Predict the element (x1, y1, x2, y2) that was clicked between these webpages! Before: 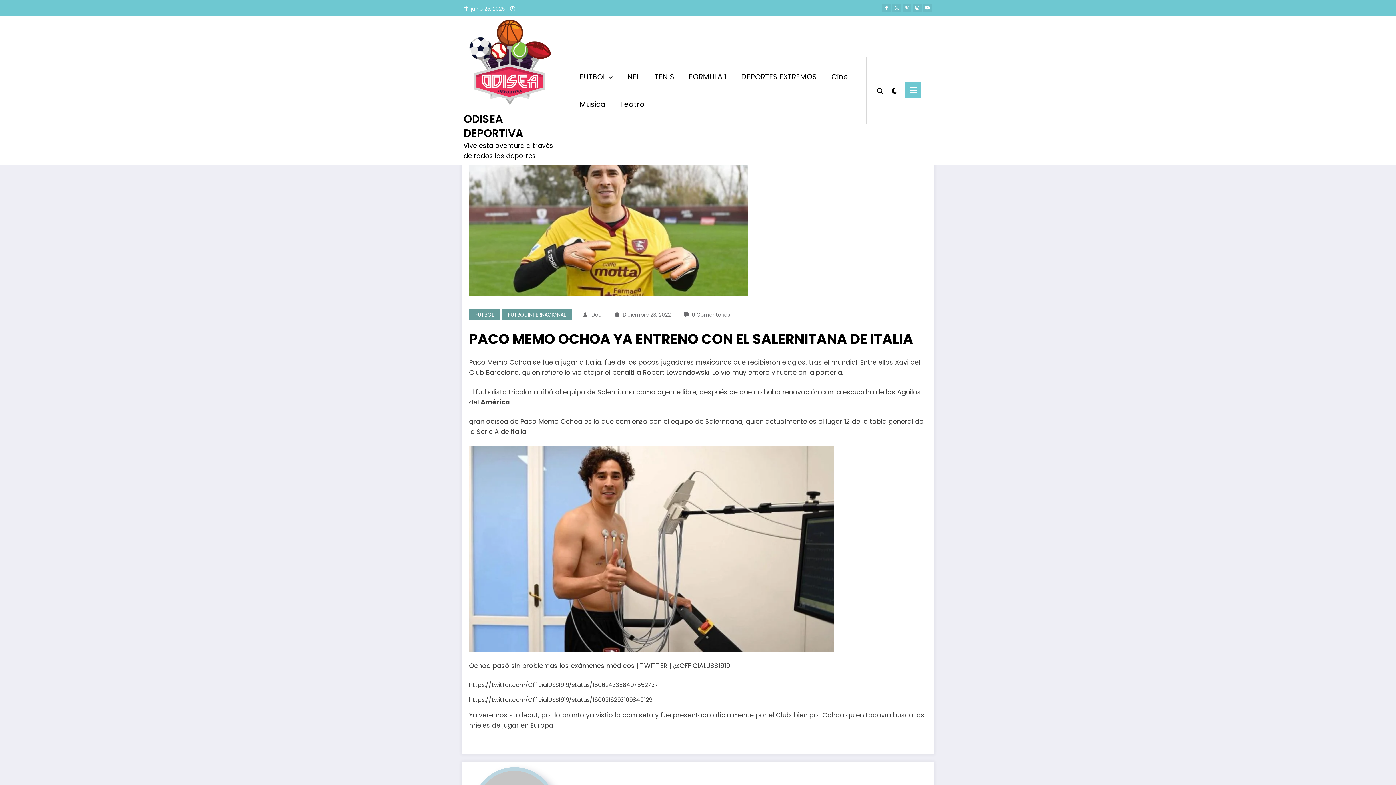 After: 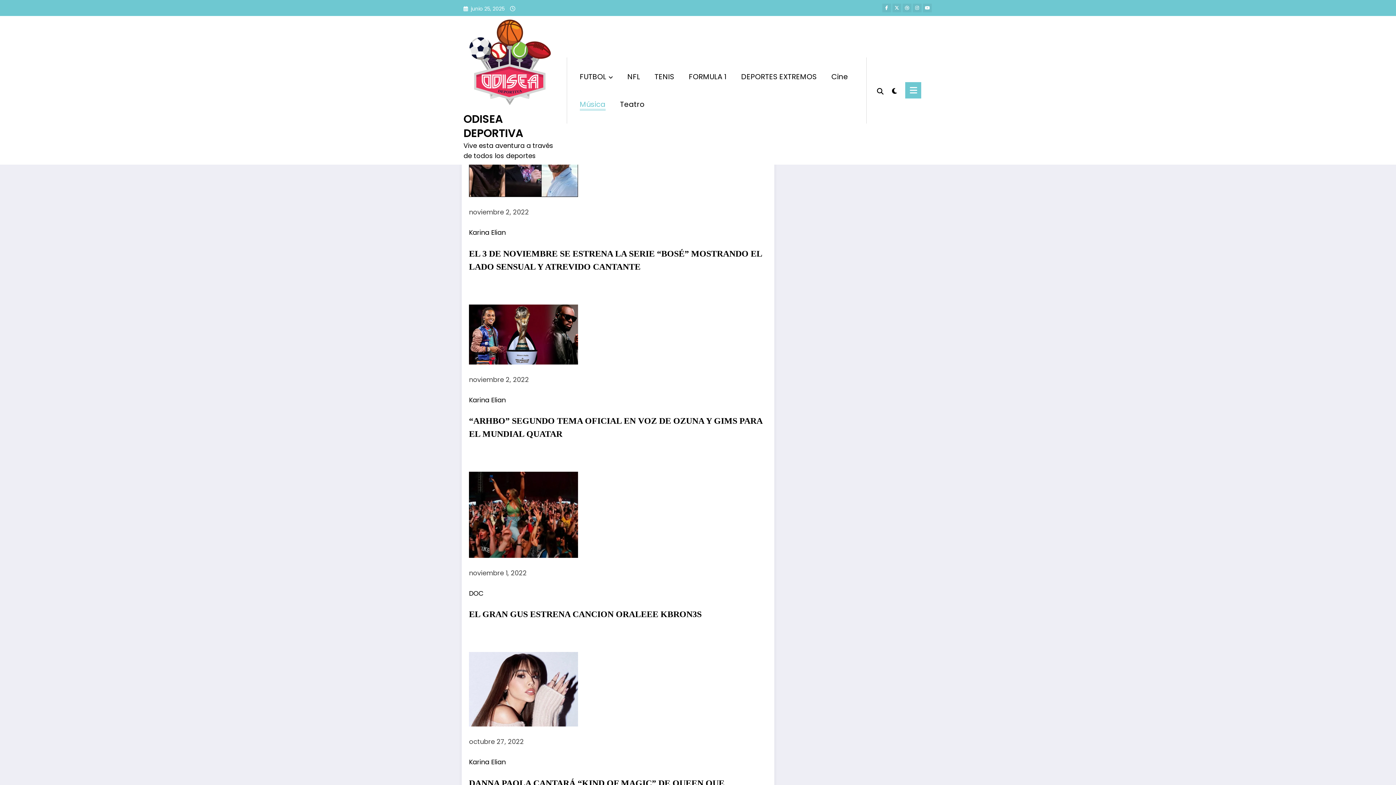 Action: bbox: (572, 92, 613, 116) label: Música